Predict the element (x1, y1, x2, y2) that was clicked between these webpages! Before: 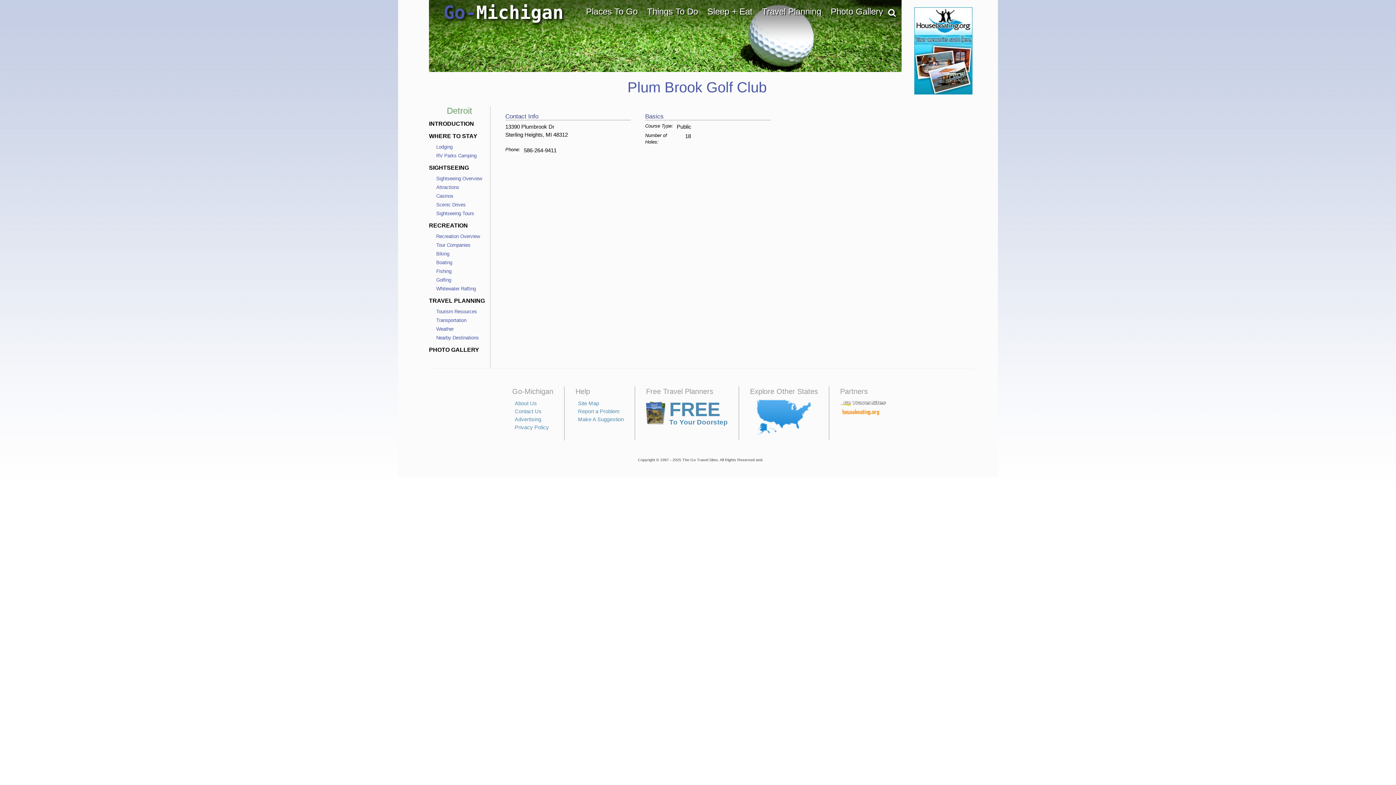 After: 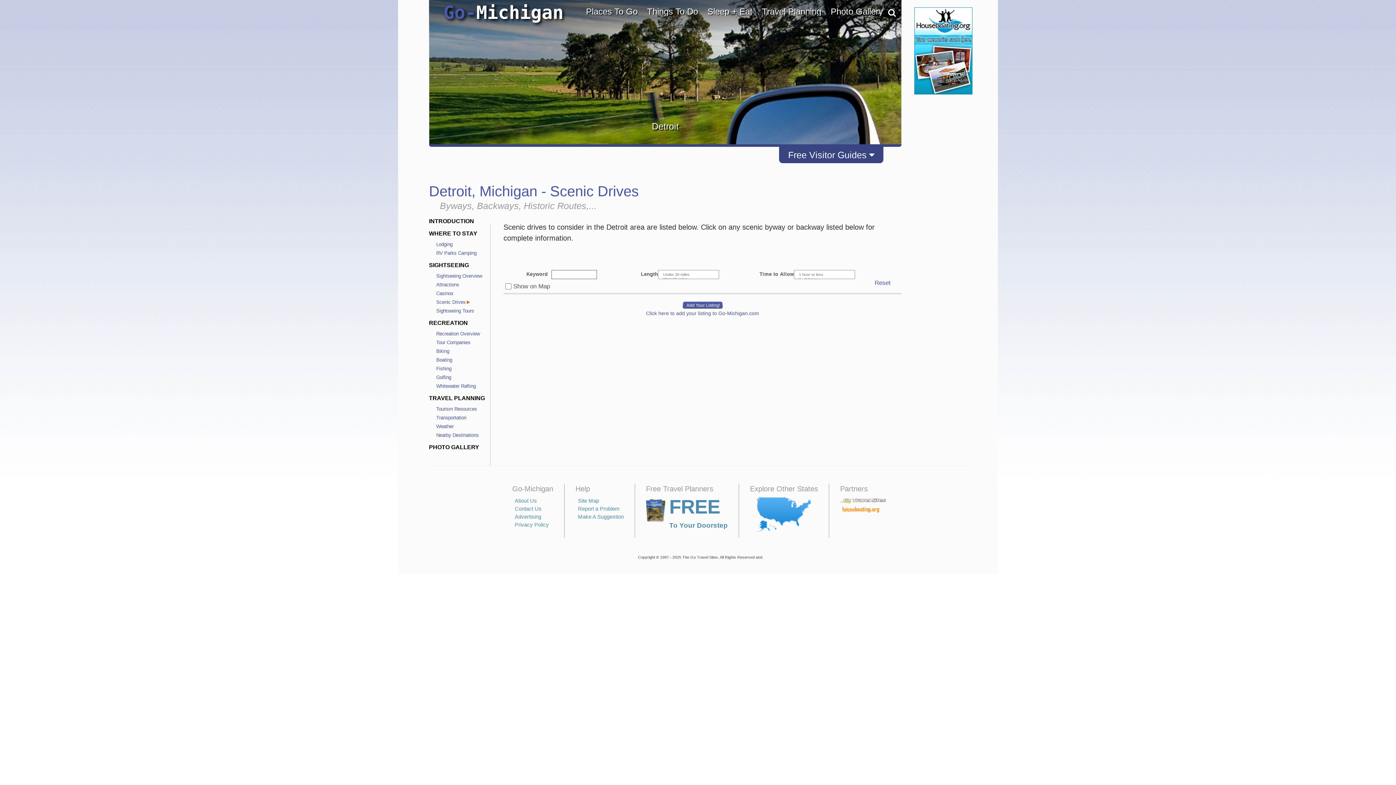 Action: label: Scenic Drives bbox: (436, 202, 465, 207)